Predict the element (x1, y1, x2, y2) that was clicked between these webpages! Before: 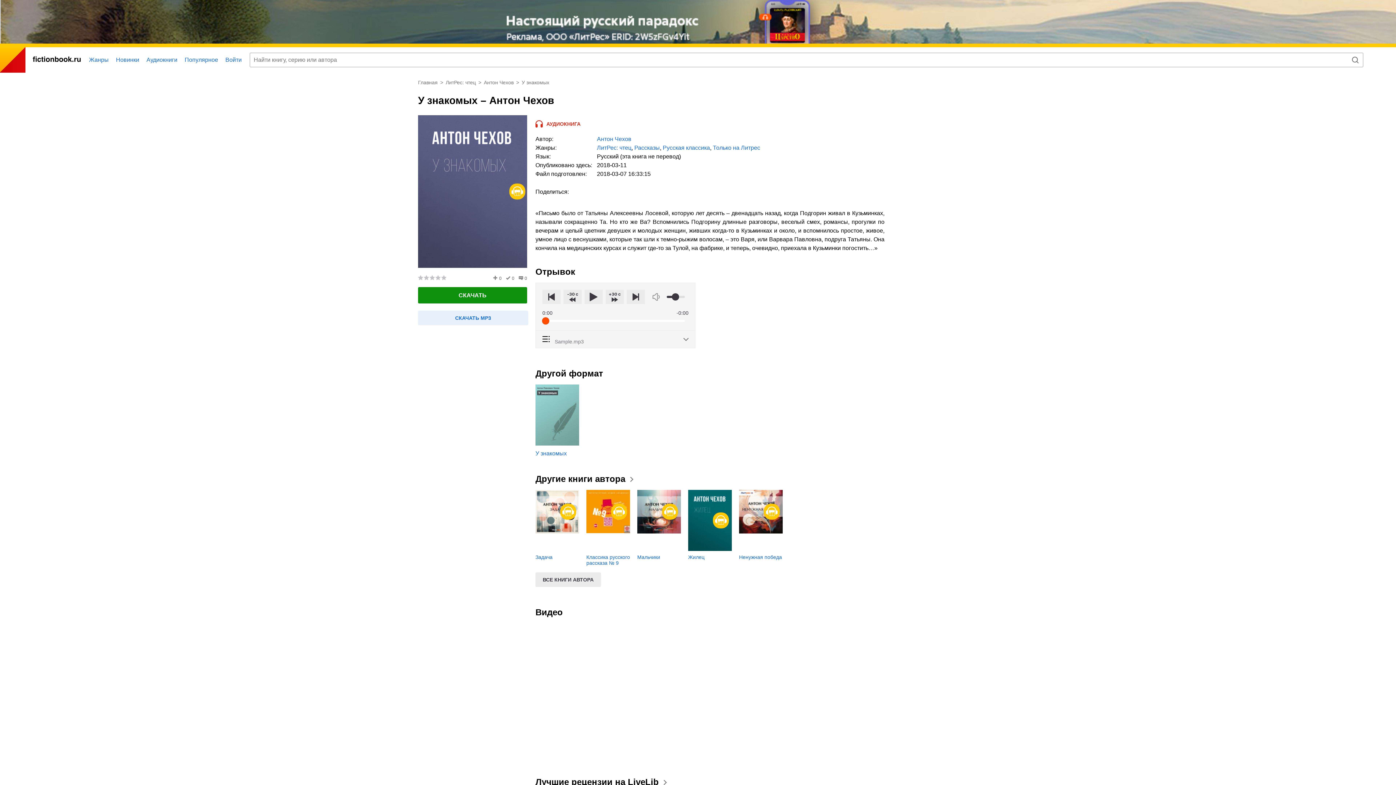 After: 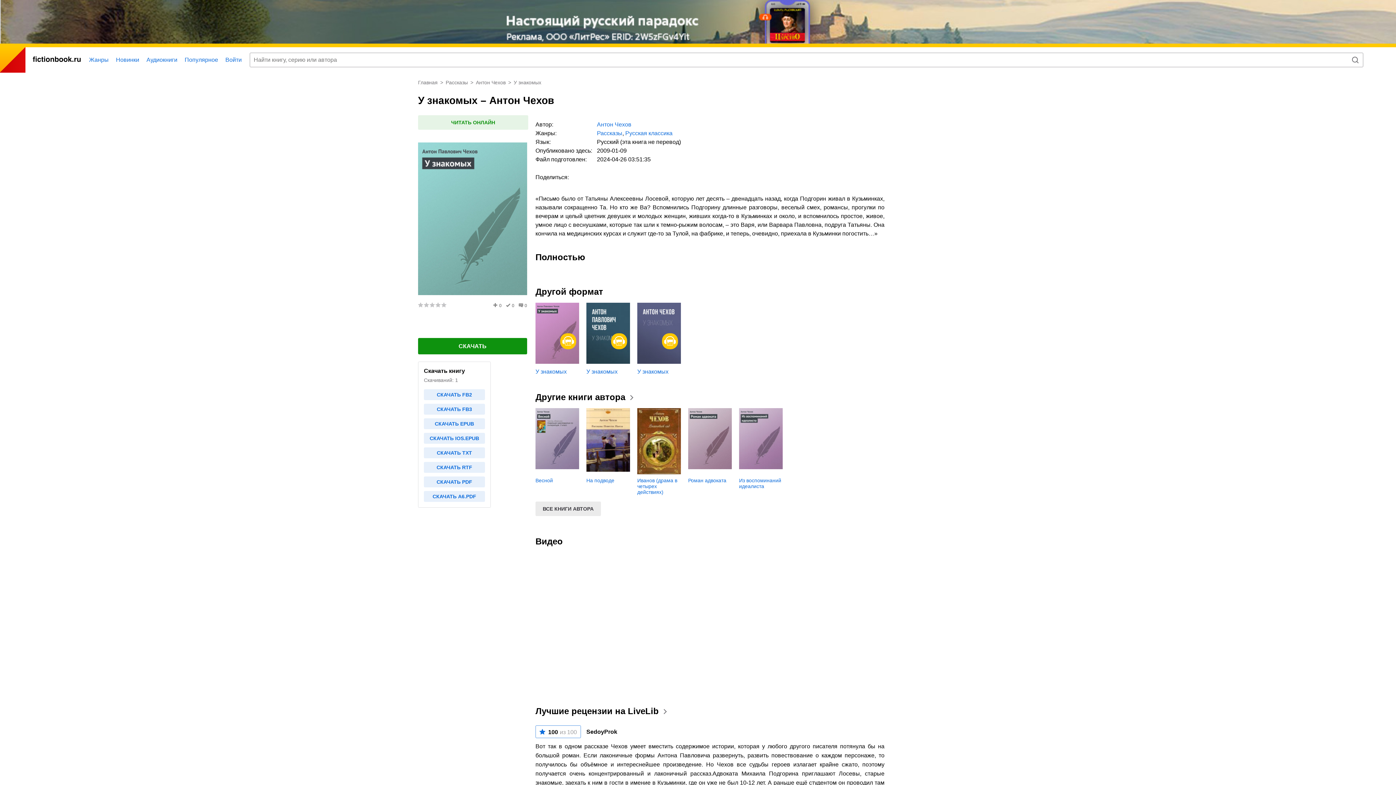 Action: bbox: (535, 384, 579, 445)